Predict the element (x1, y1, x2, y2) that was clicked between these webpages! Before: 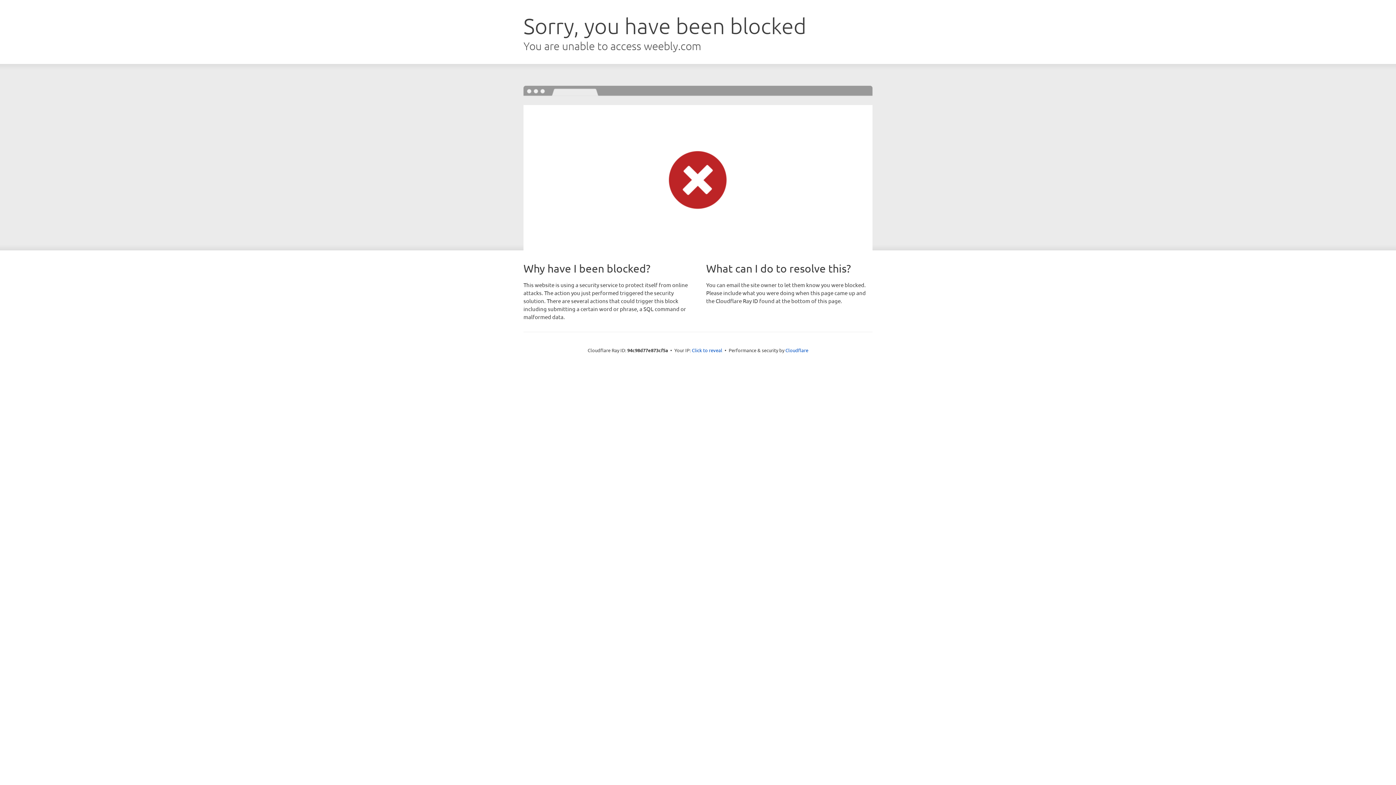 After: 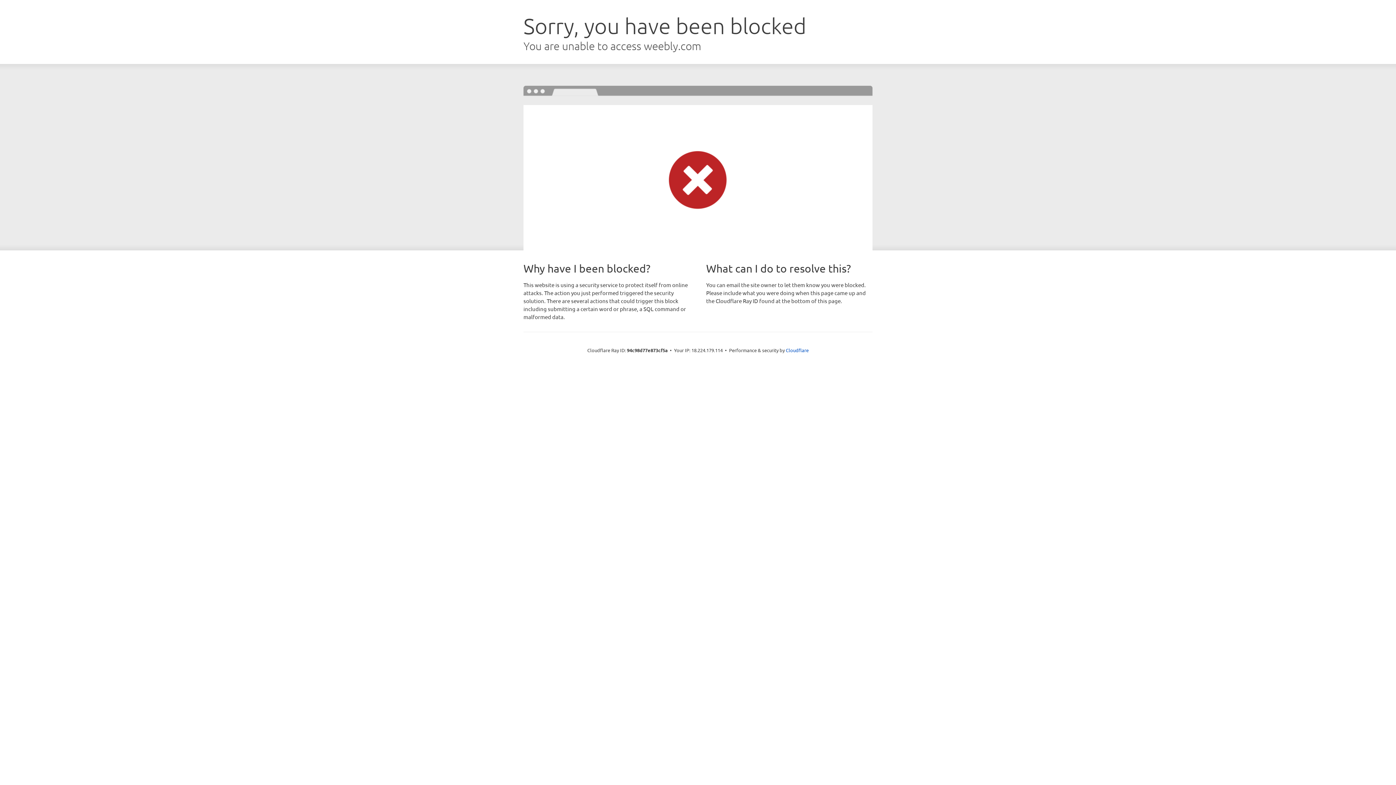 Action: label: Click to reveal bbox: (692, 346, 722, 353)